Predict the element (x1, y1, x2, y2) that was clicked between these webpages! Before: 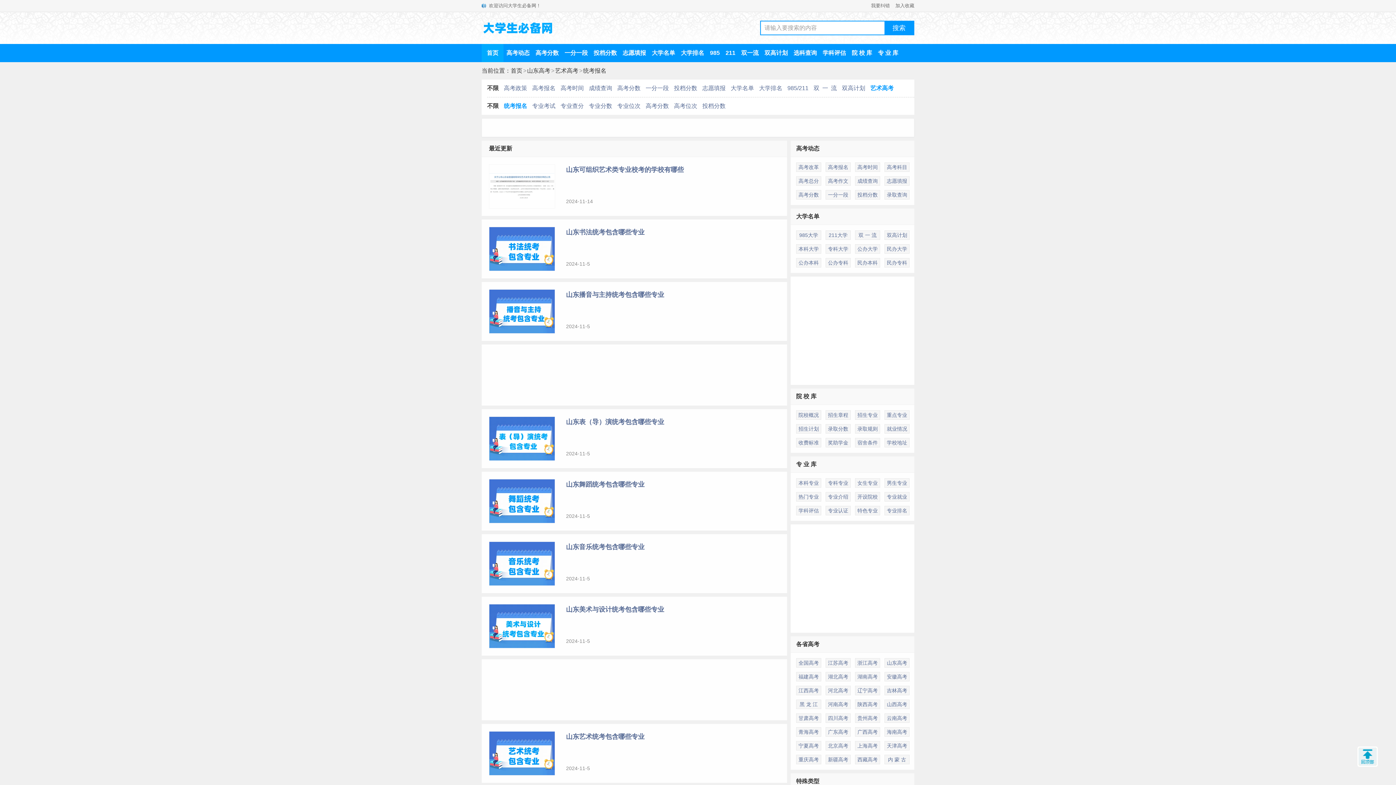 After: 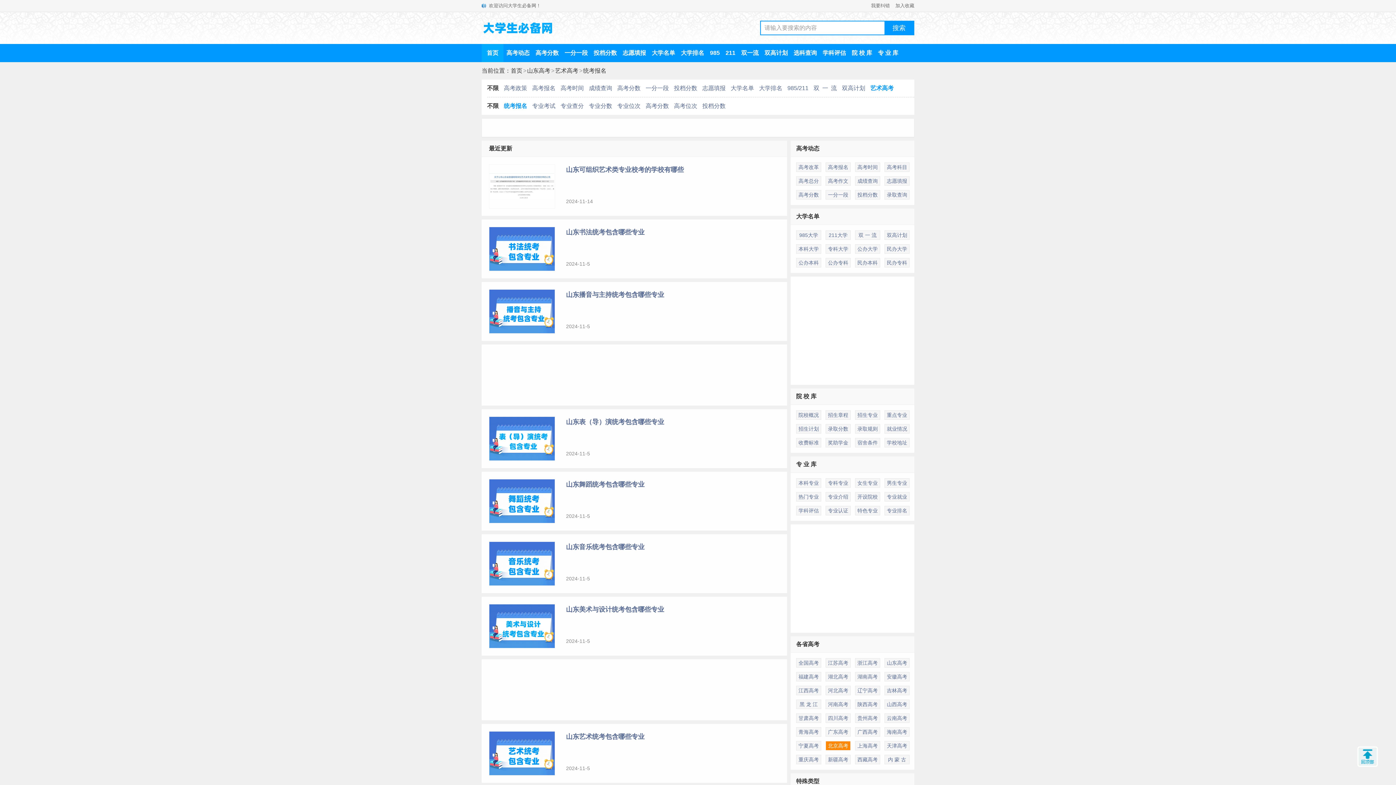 Action: label: 北京高考 bbox: (826, 741, 850, 750)